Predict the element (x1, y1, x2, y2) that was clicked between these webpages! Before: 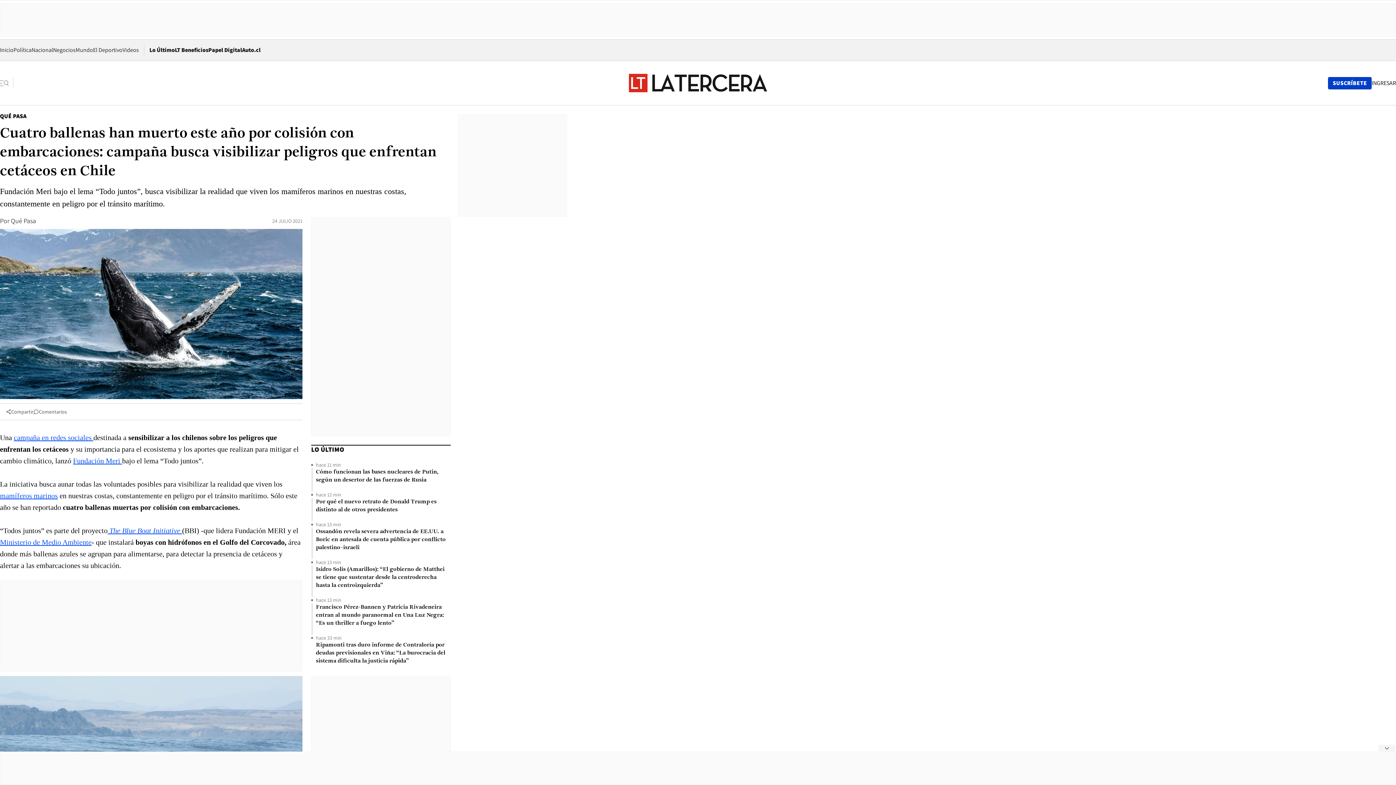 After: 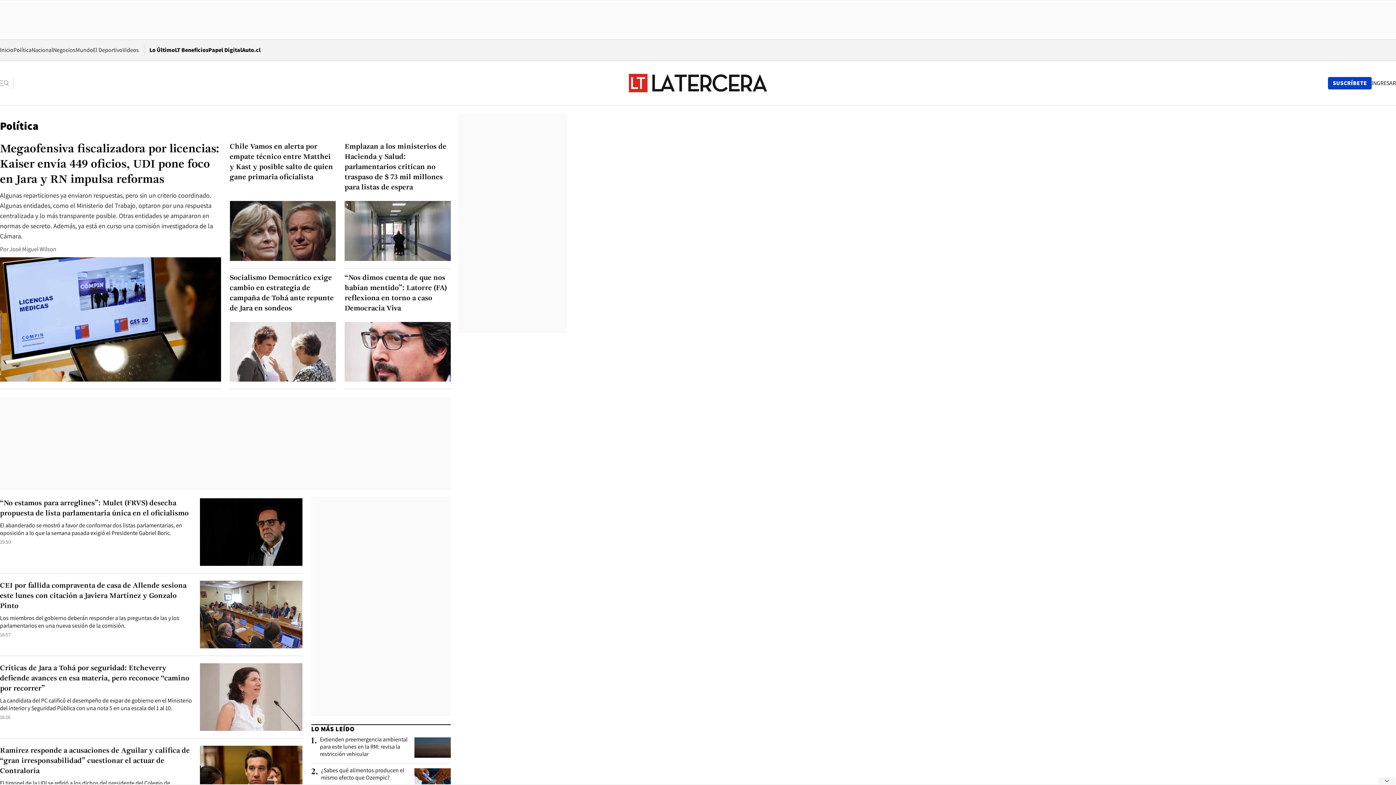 Action: label: Política bbox: (13, 46, 31, 53)